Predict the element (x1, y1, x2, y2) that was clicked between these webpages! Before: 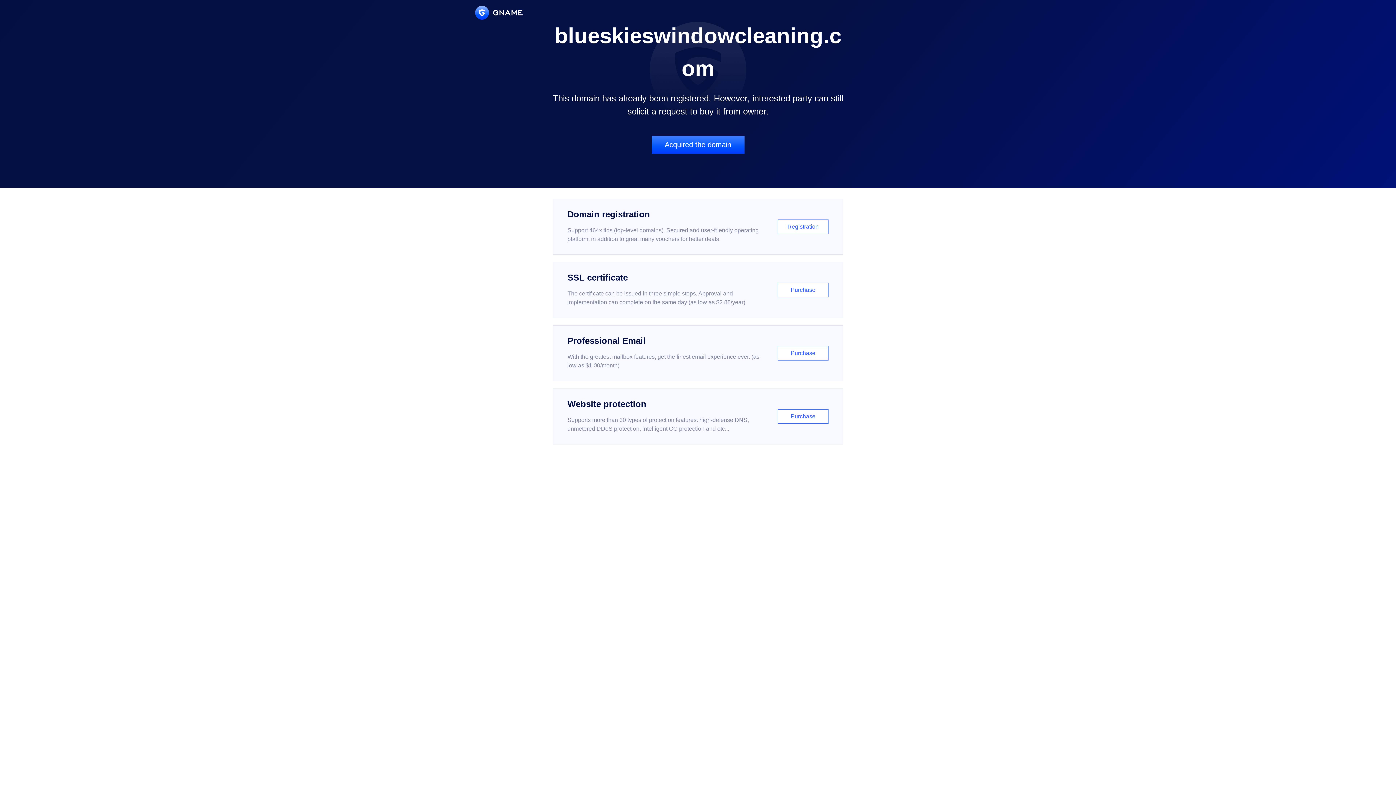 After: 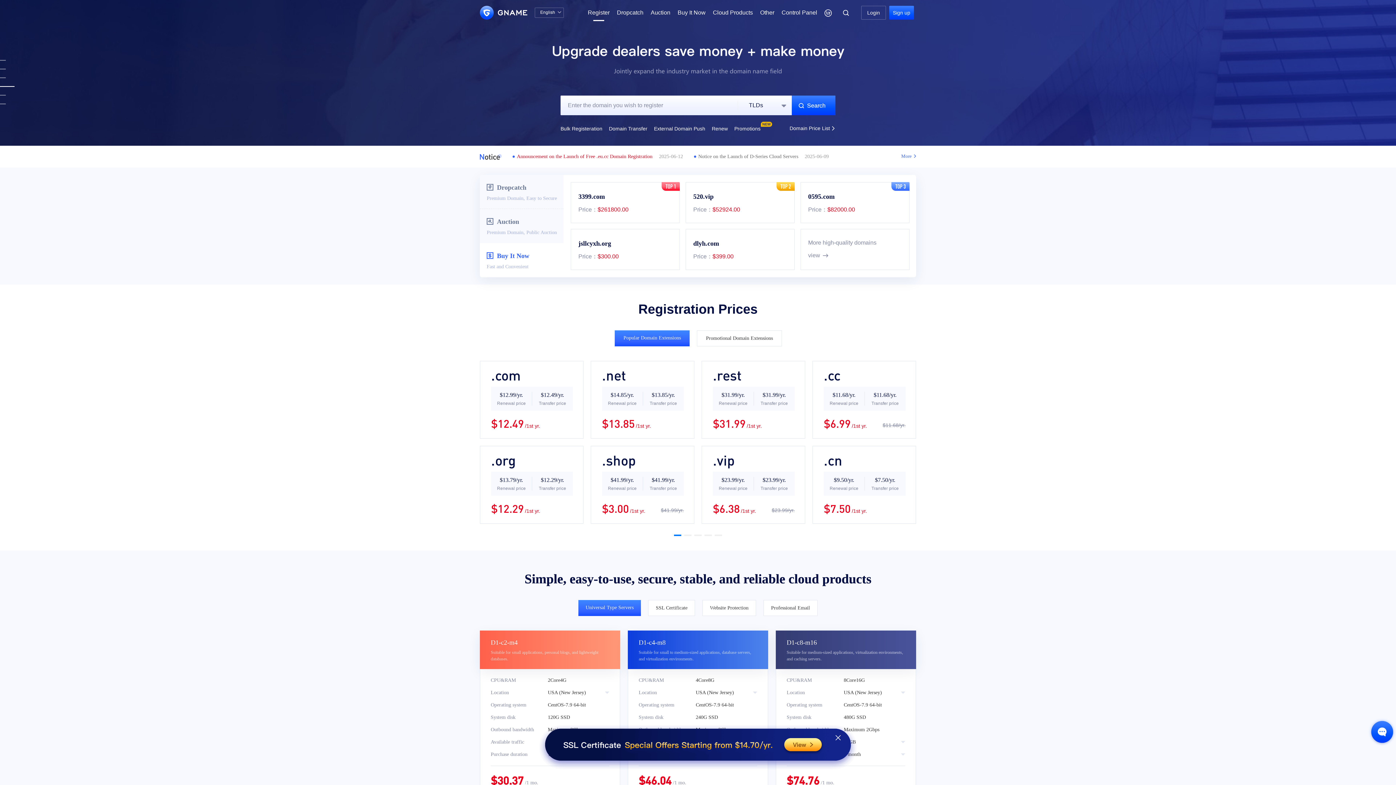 Action: bbox: (552, 198, 843, 254) label: Domain registration

Support 464x tlds (top-level domains). Secured and user-friendly operating platform, in addition to great many vouchers for better deals.

Registration